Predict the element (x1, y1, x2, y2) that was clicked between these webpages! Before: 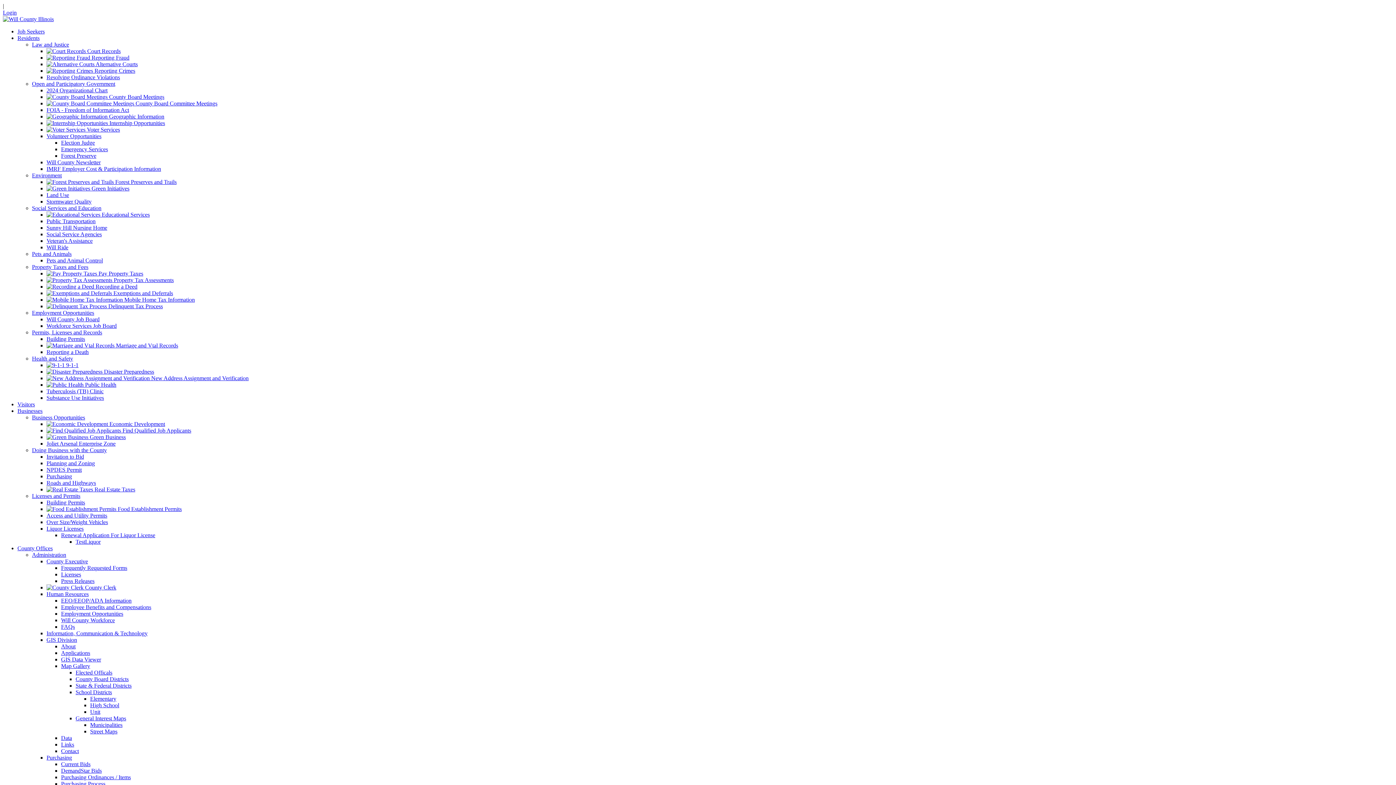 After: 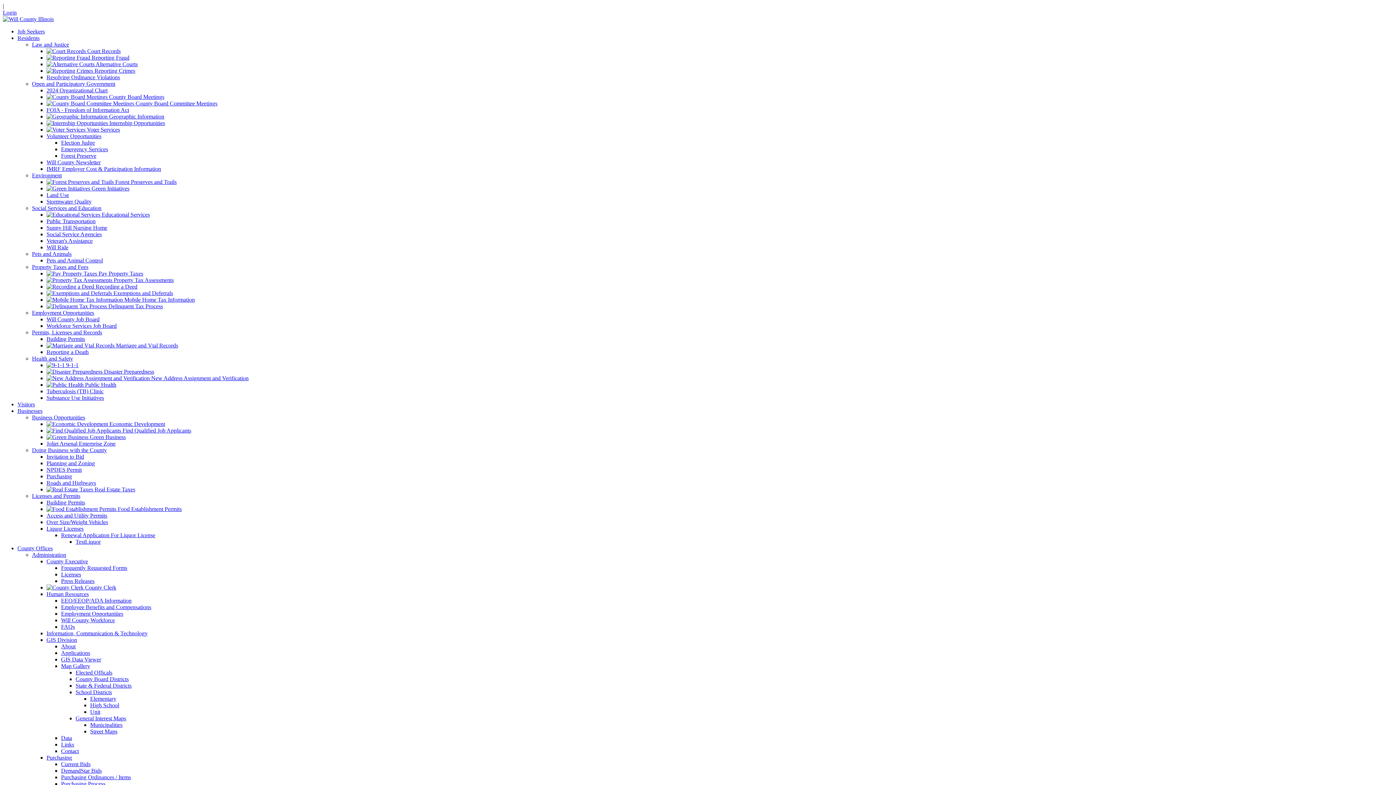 Action: label: Law and Justice bbox: (32, 41, 69, 47)